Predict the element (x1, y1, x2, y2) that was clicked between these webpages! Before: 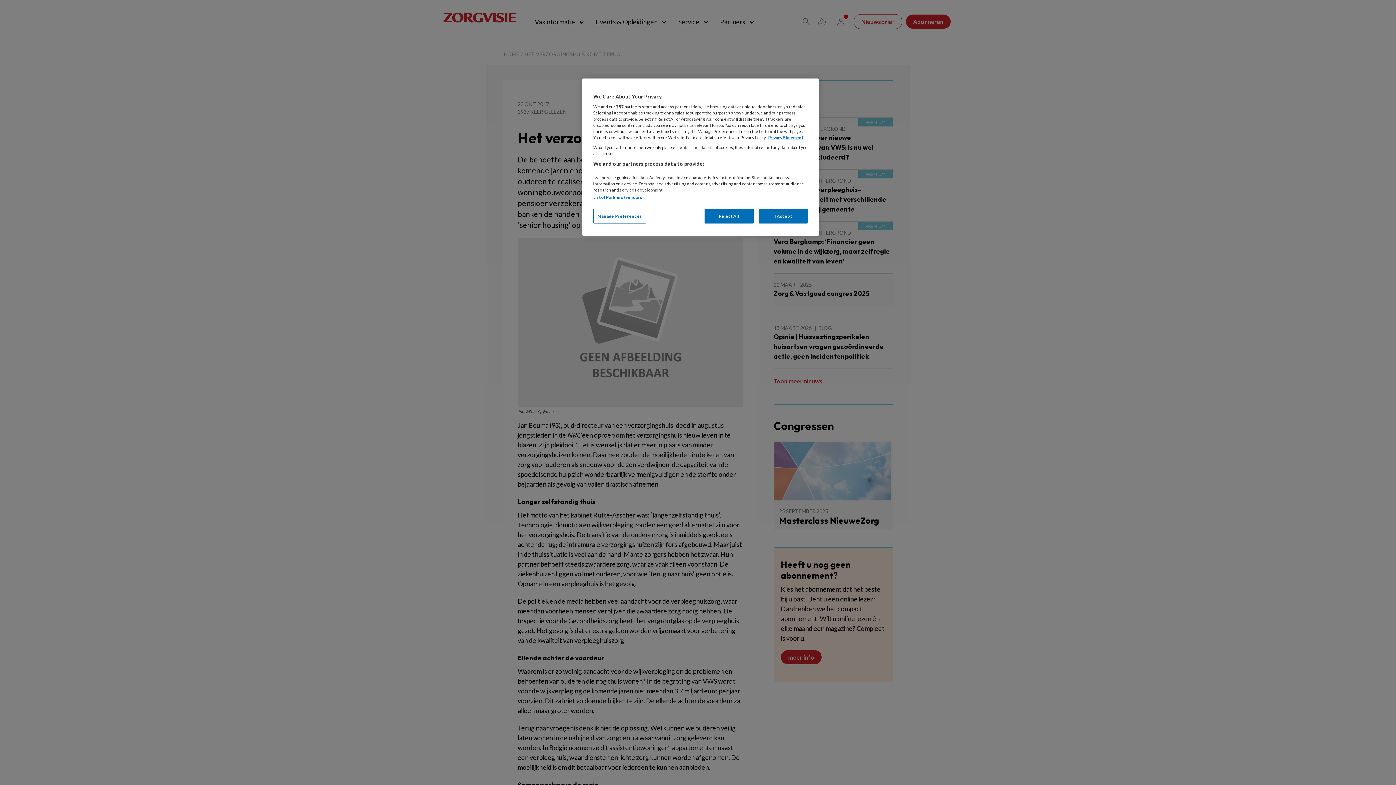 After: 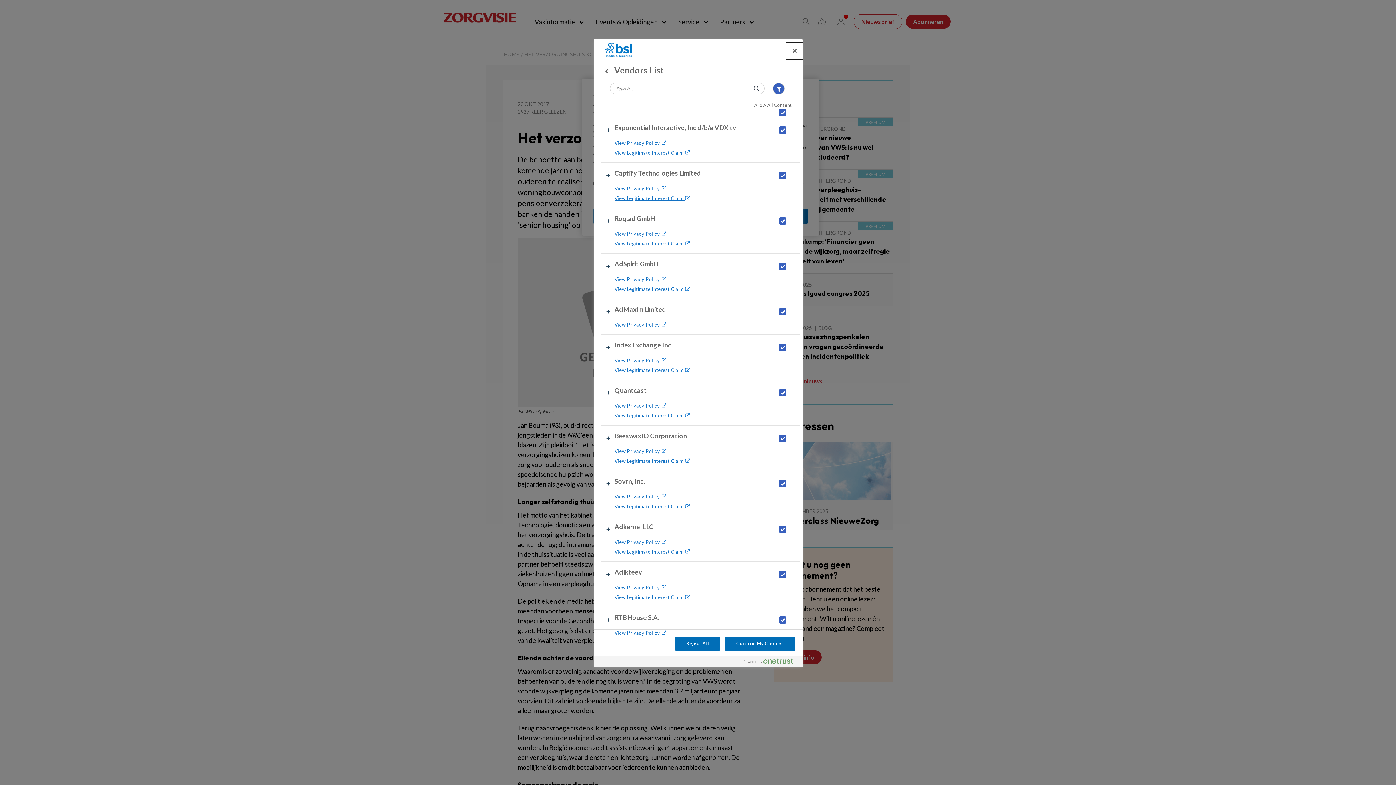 Action: bbox: (593, 194, 643, 199) label: List of Partners (vendors)